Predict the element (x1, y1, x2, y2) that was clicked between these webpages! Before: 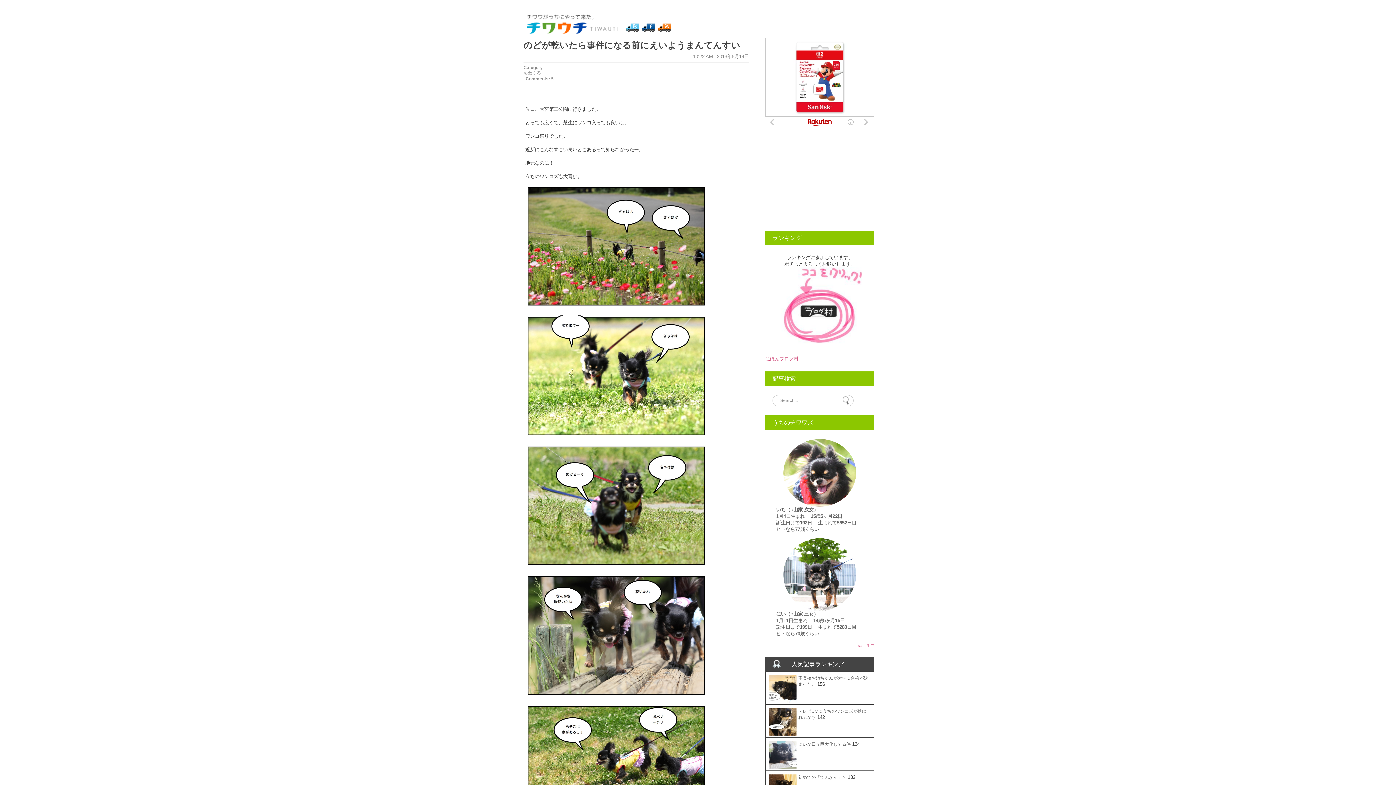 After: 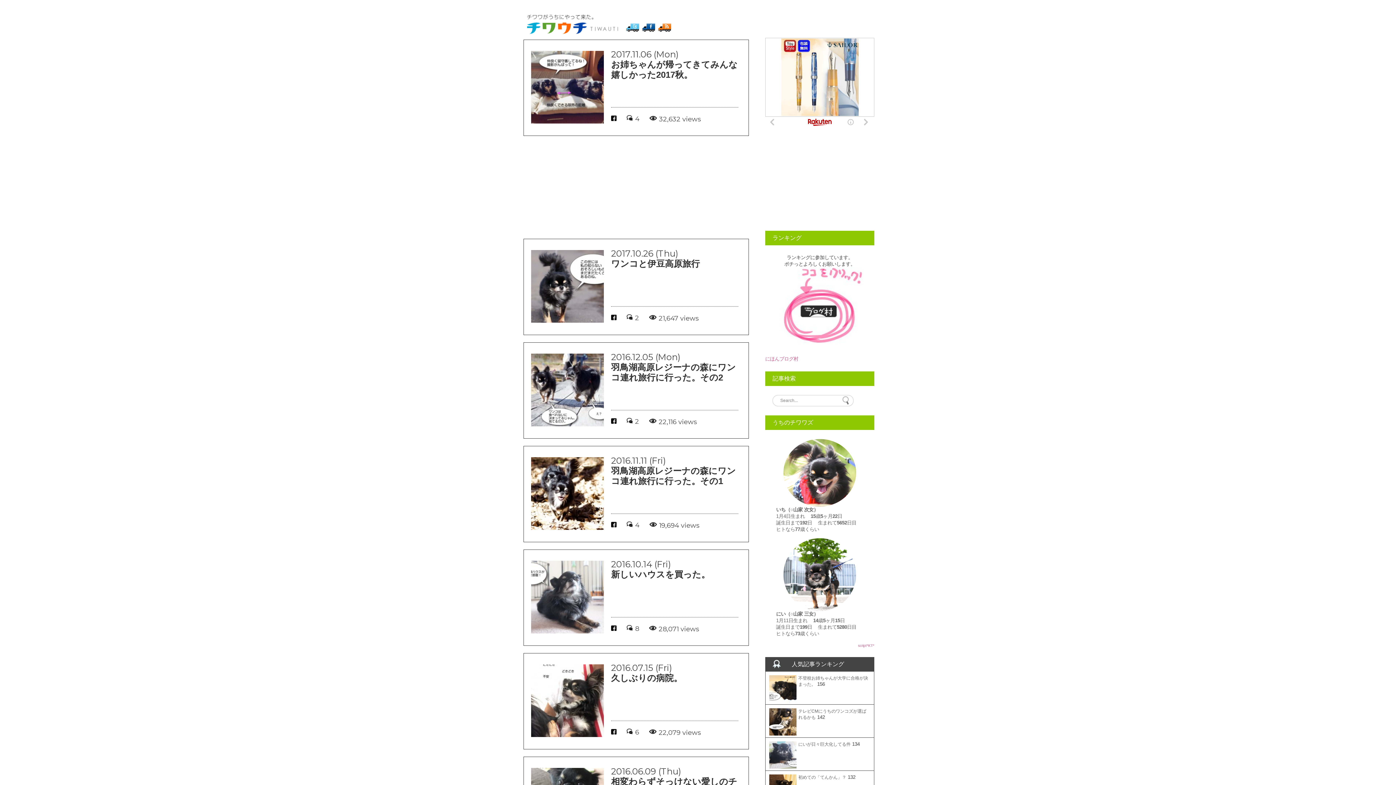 Action: bbox: (527, 14, 618, 45) label: チワウチ　チワワブログ